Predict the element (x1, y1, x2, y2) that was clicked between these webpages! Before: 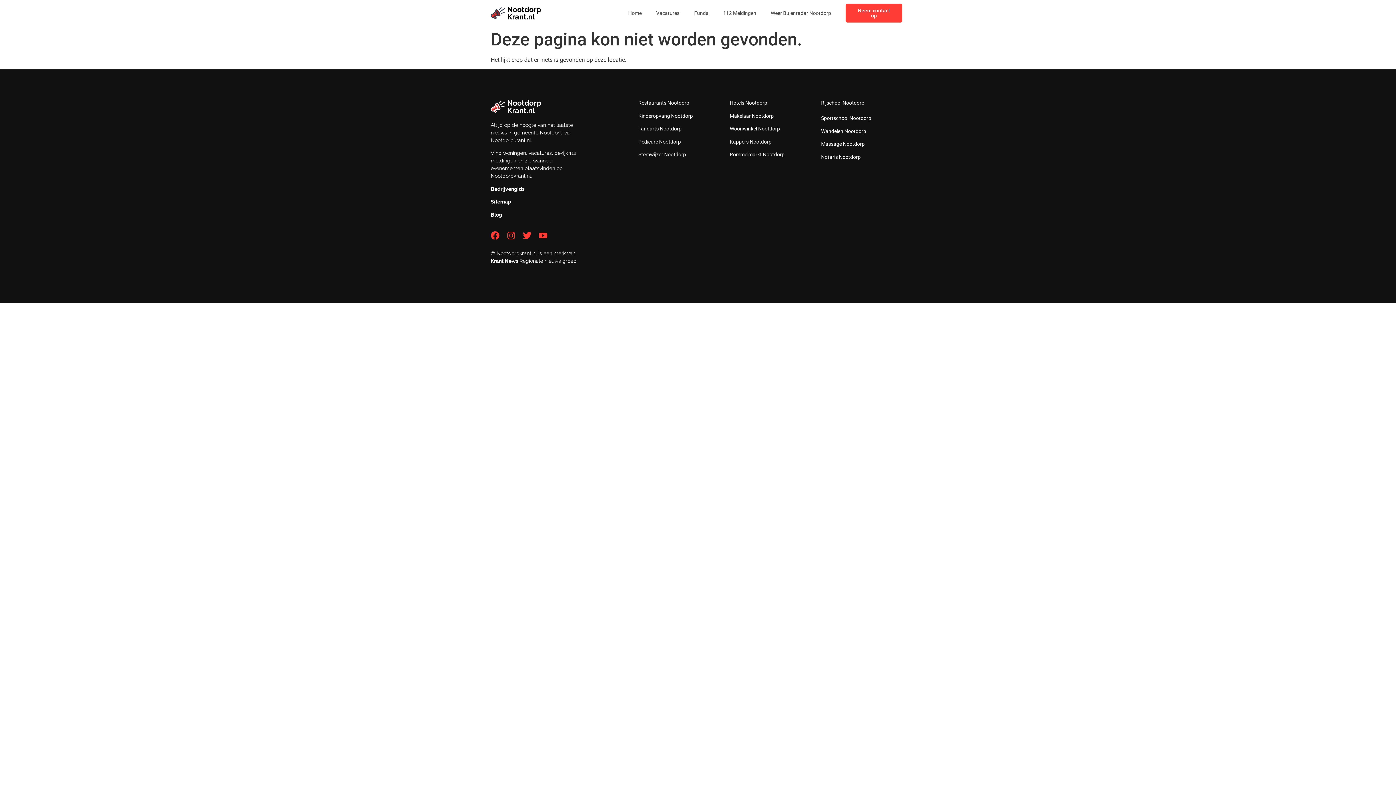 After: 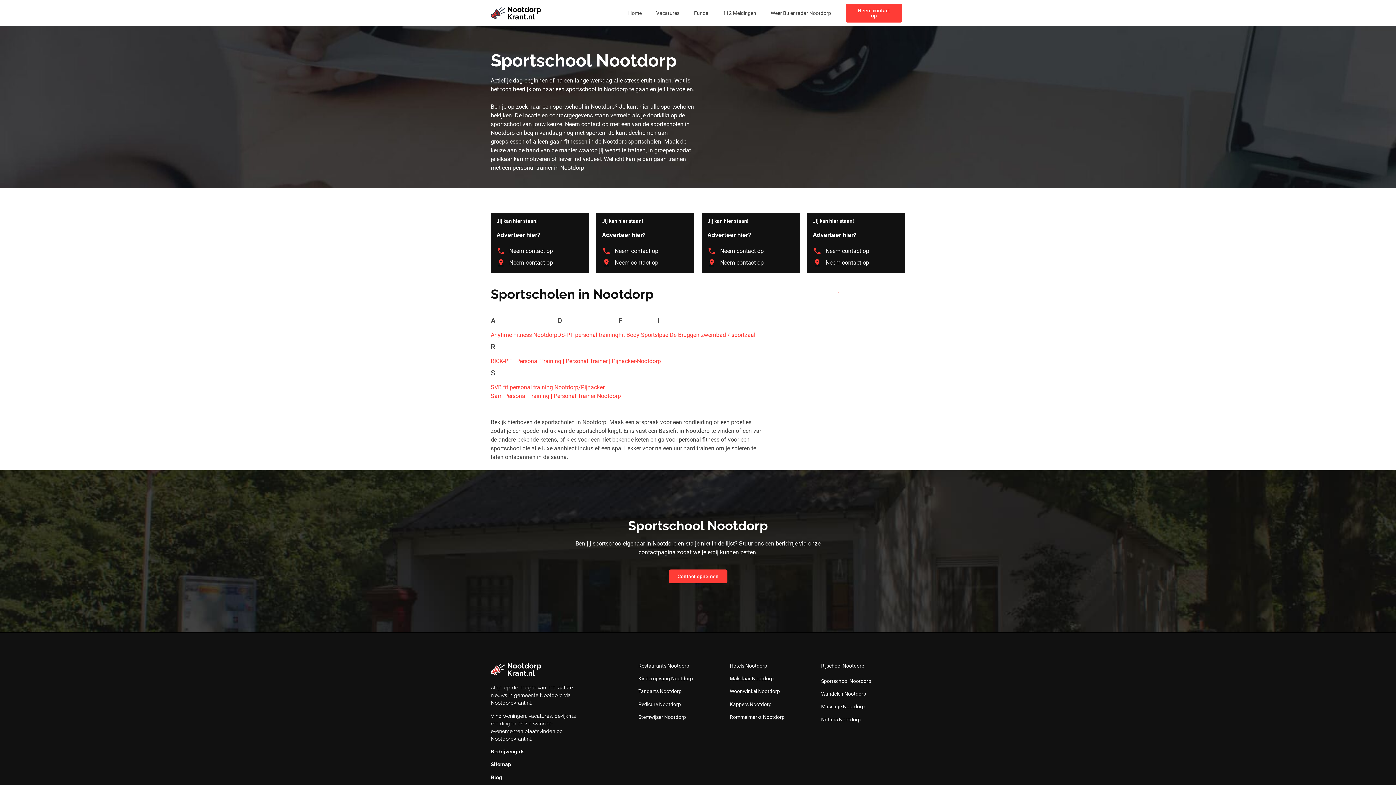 Action: bbox: (821, 115, 871, 121) label: Sportschool Nootdorp